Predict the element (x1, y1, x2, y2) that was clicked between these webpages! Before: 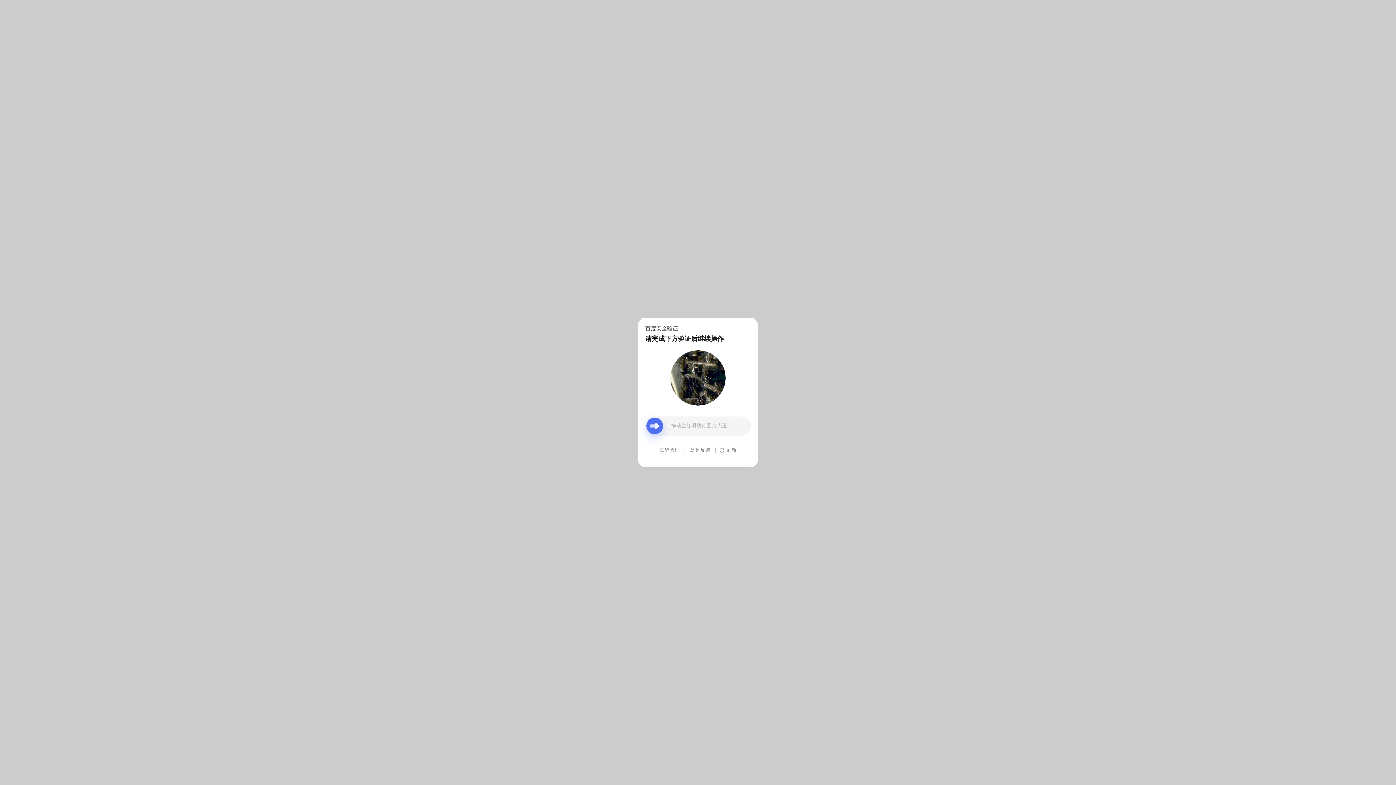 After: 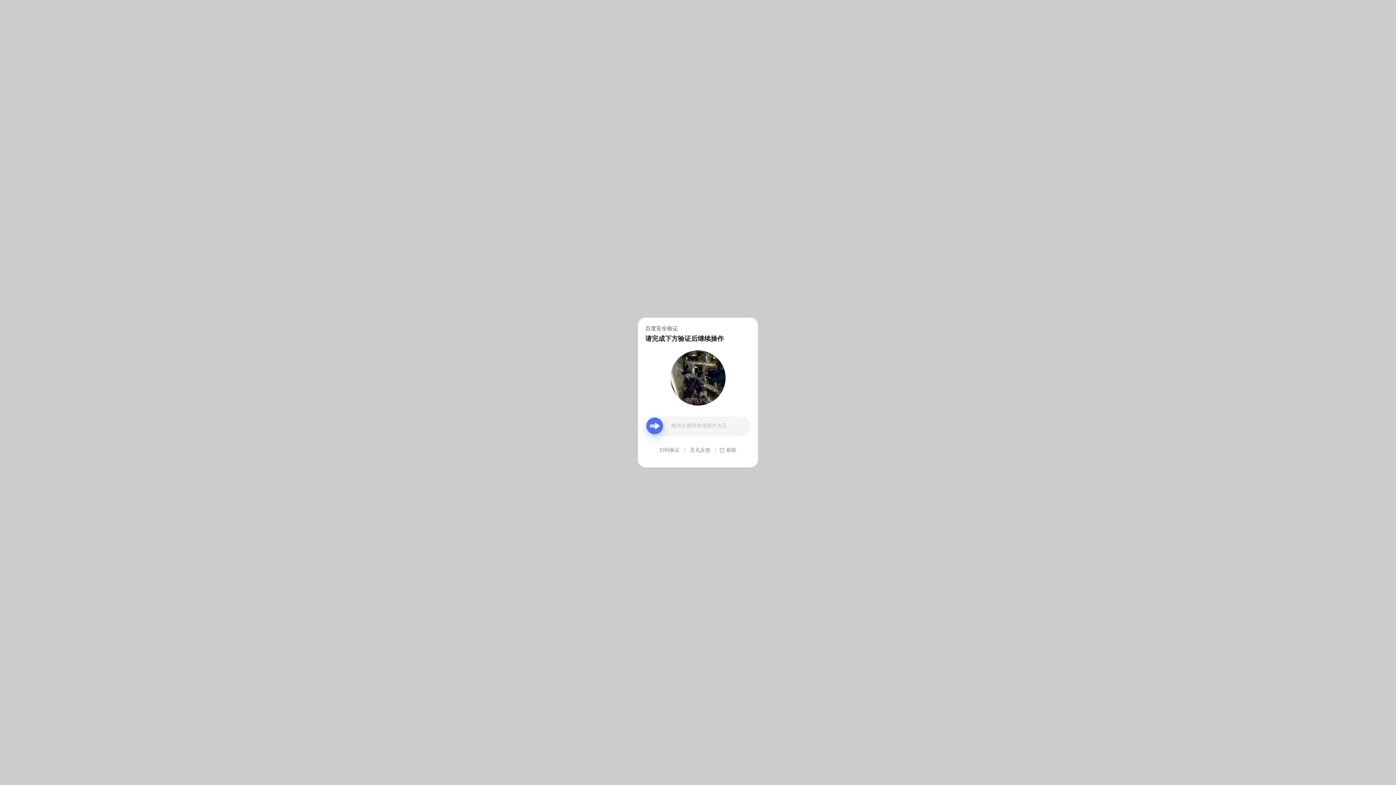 Action: label: 意见反馈 bbox: (690, 439, 710, 461)